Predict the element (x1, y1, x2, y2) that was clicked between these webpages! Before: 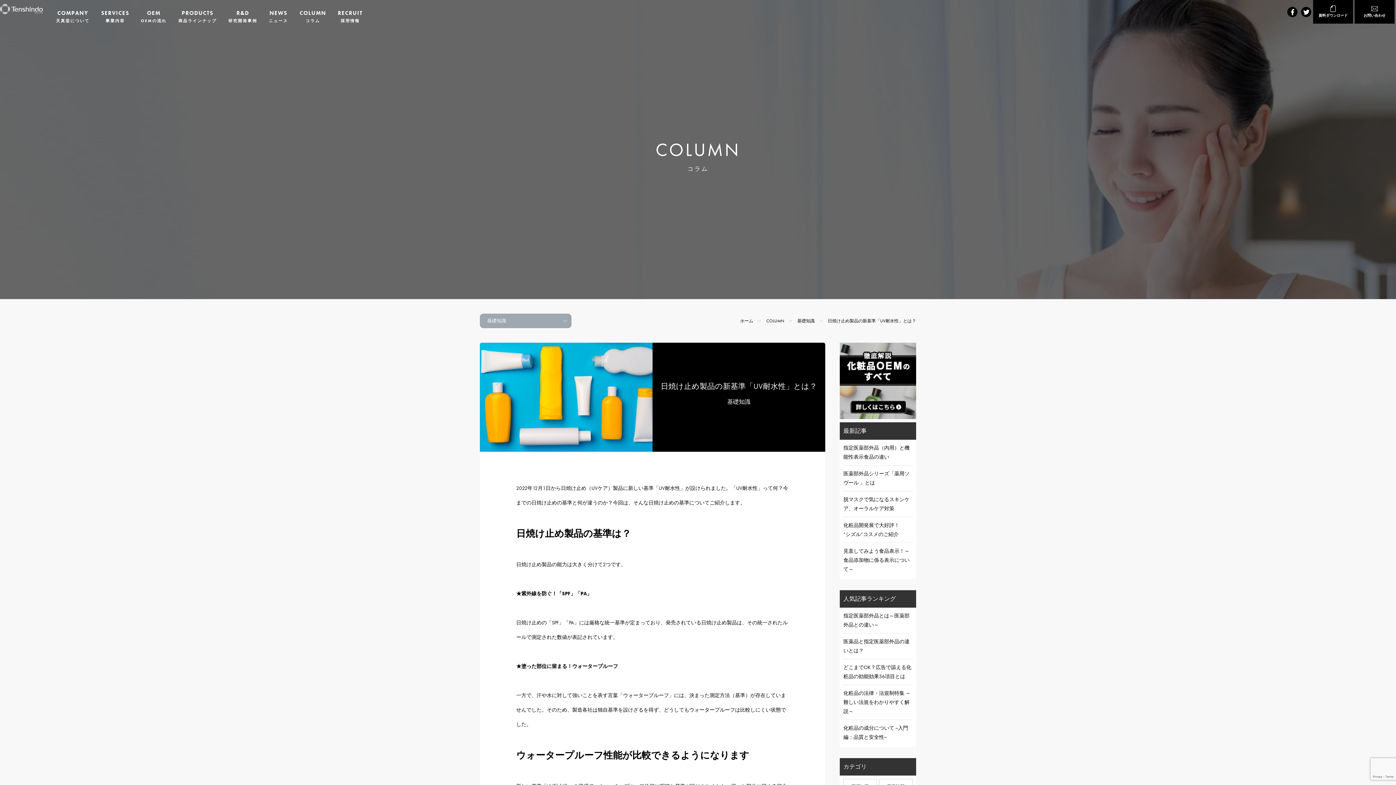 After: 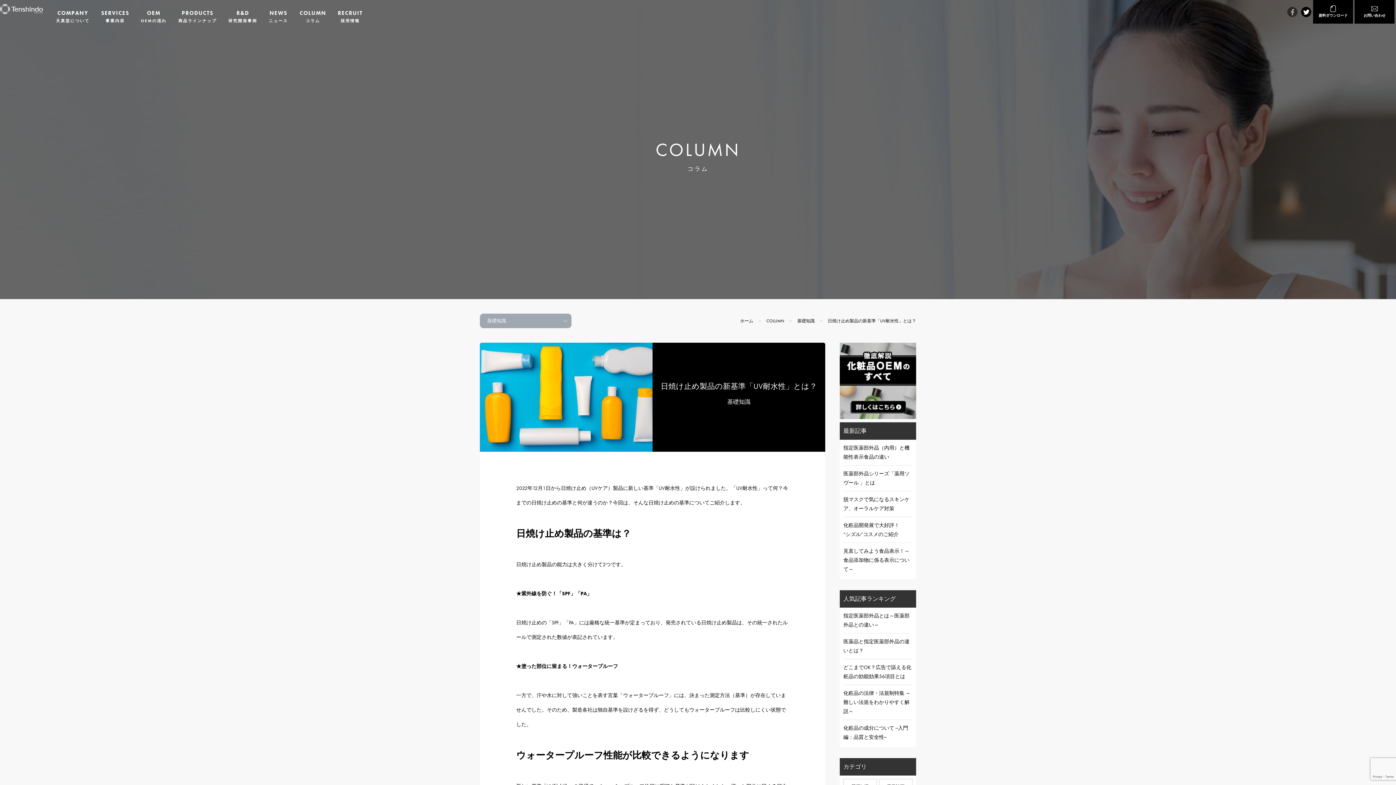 Action: bbox: (1287, 6, 1297, 16) label: Facebook Account